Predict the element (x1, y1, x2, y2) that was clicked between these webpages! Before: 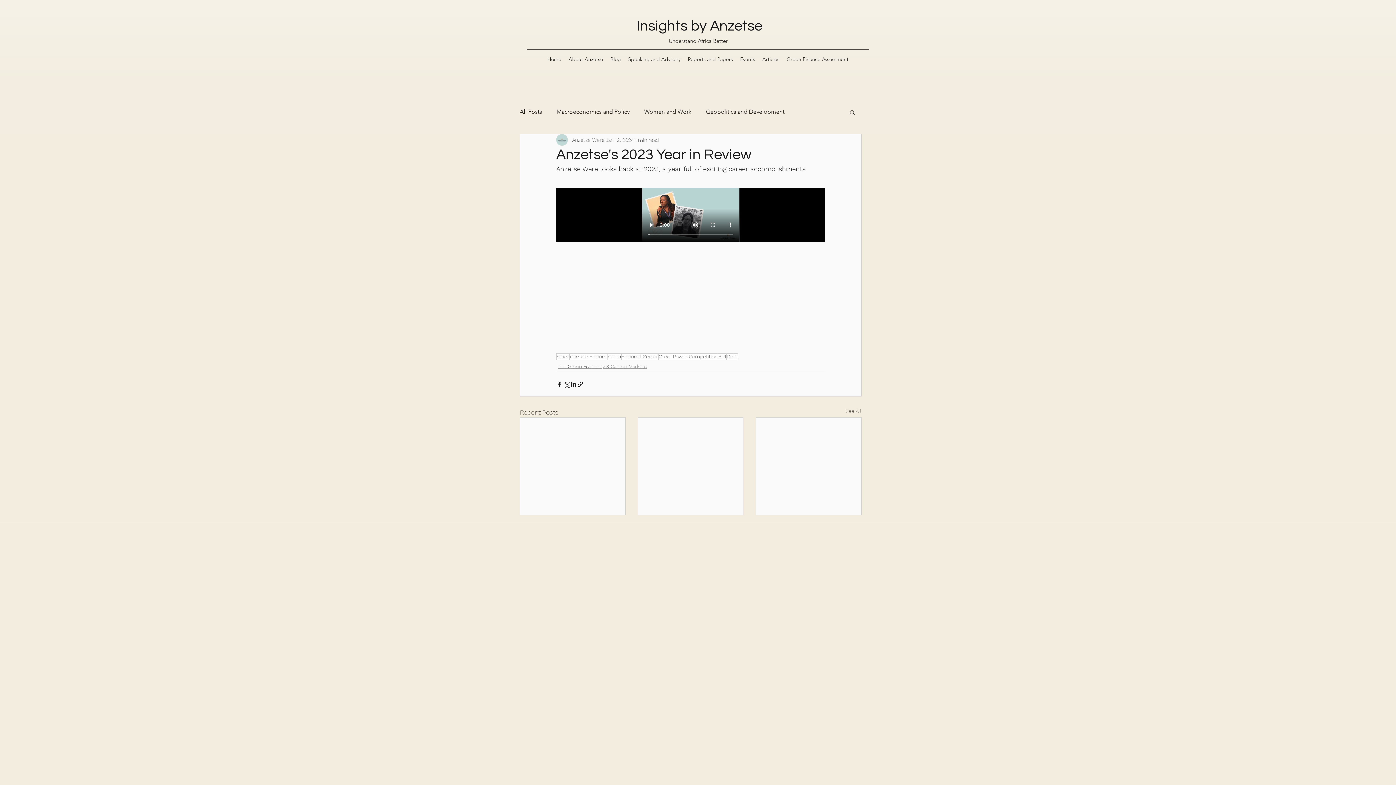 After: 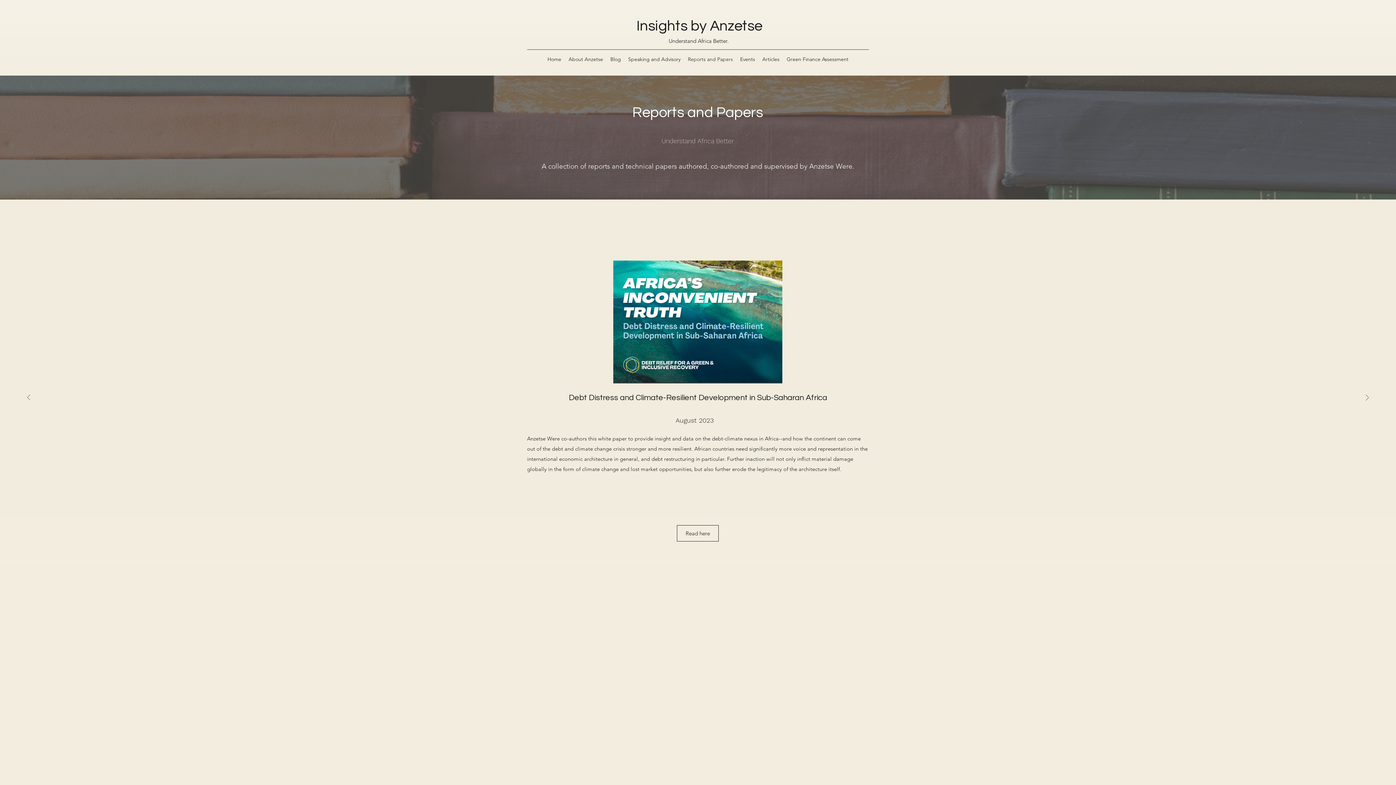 Action: bbox: (684, 53, 736, 64) label: Reports and Papers